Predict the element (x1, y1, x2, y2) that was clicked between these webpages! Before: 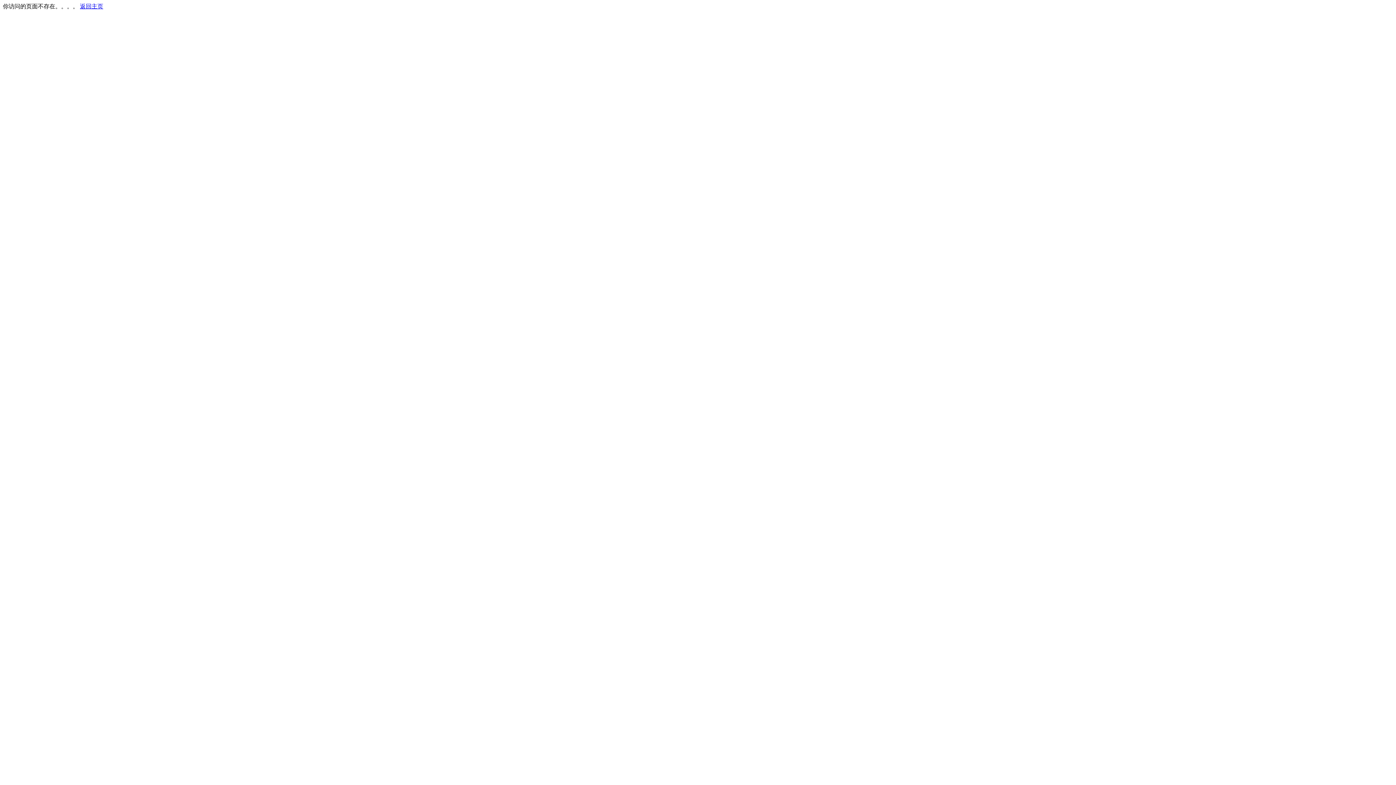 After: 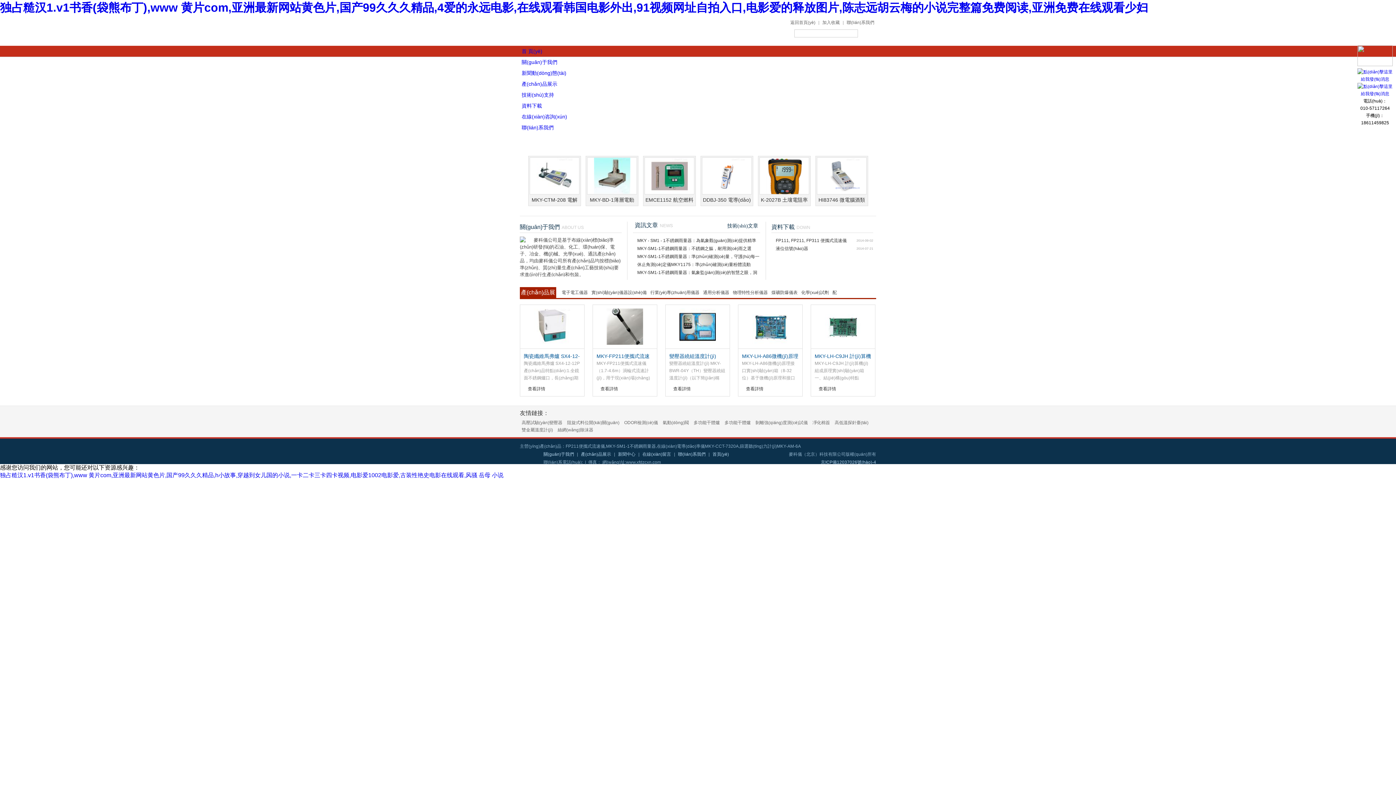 Action: bbox: (80, 3, 103, 9) label: 返回主页